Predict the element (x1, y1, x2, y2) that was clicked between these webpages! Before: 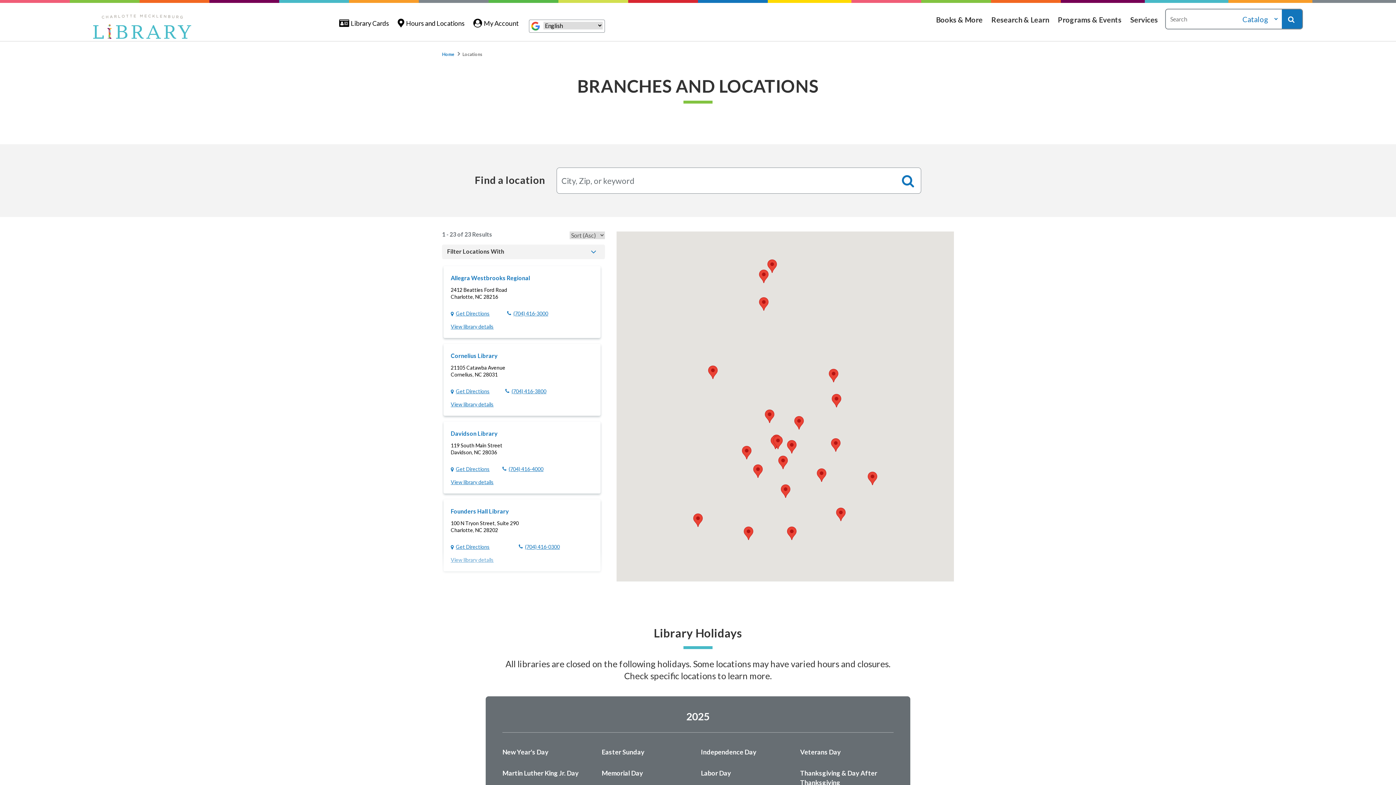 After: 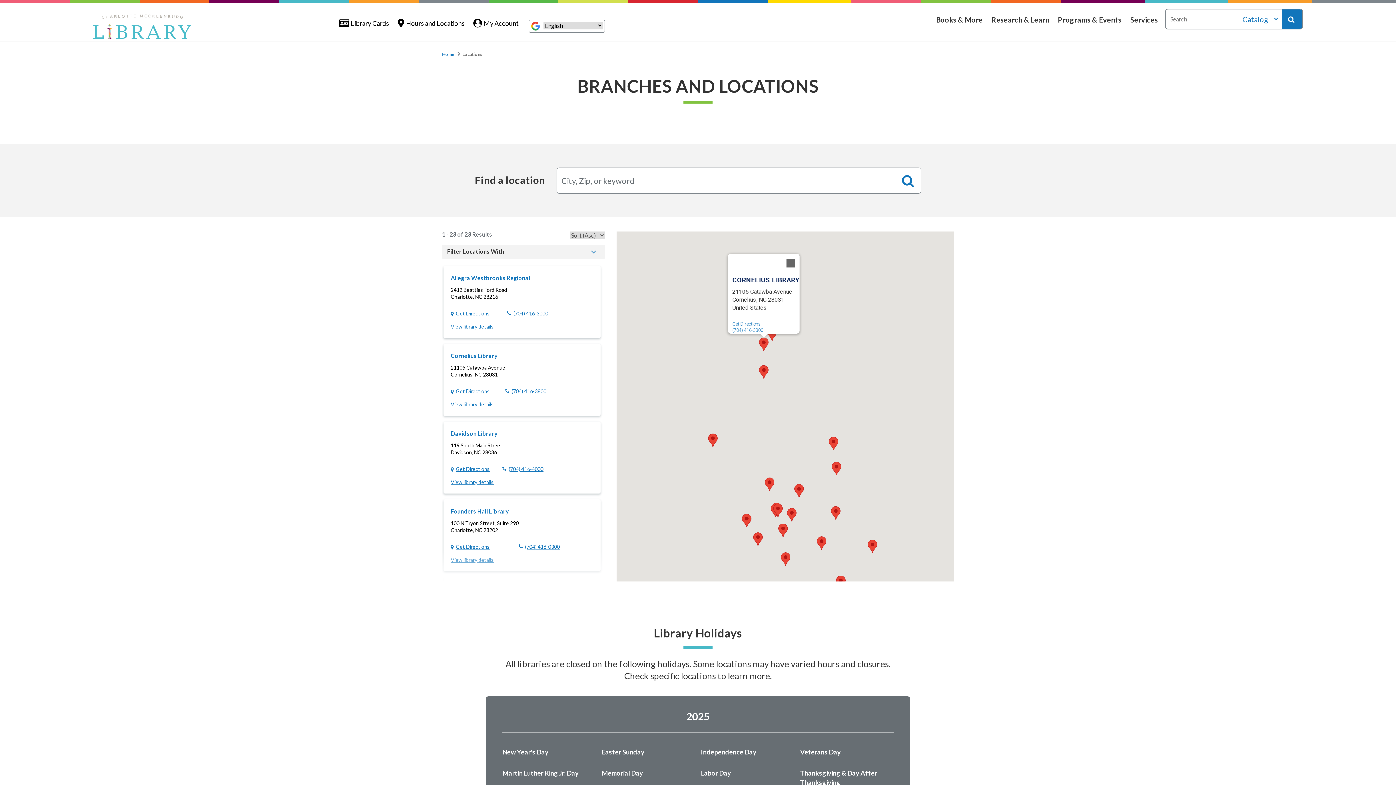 Action: bbox: (759, 269, 768, 283) label: Cornelius Library